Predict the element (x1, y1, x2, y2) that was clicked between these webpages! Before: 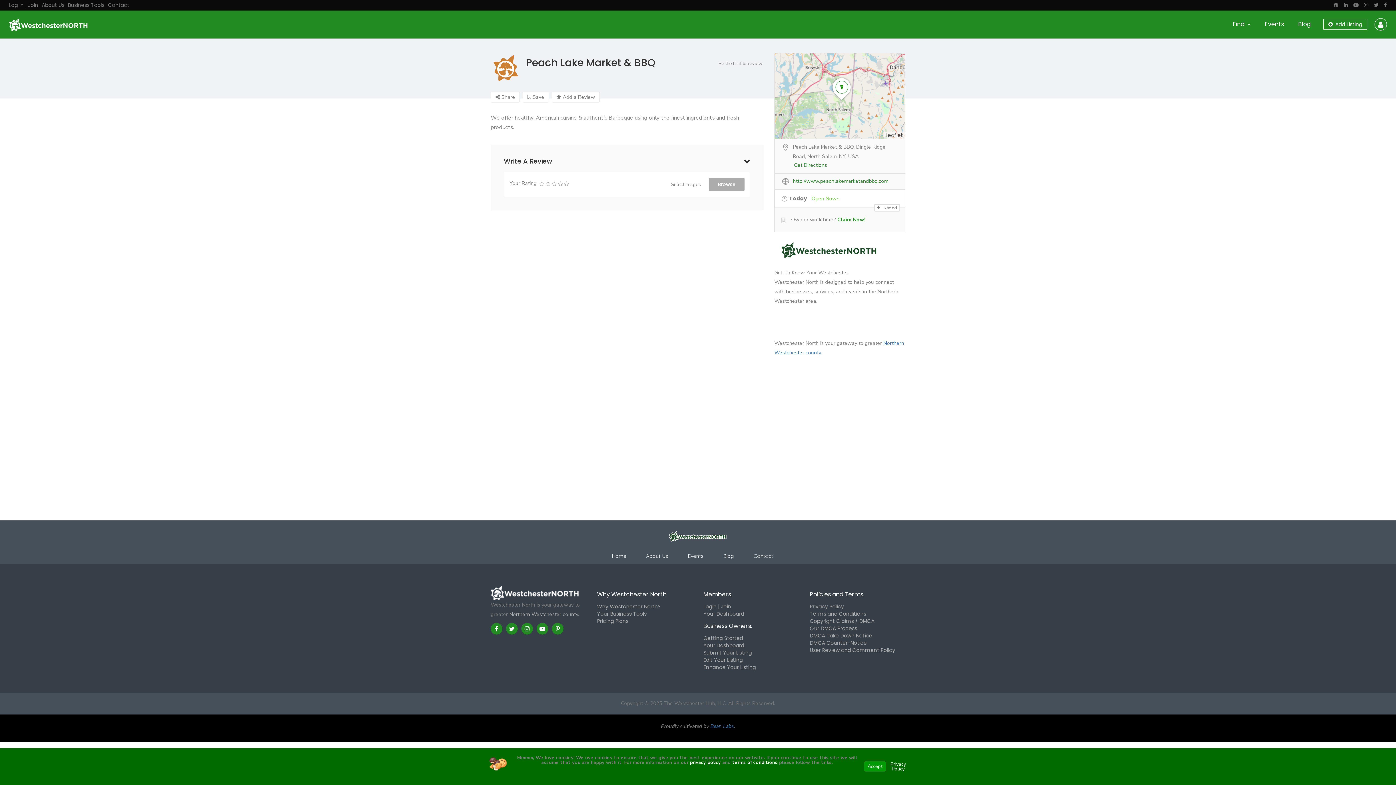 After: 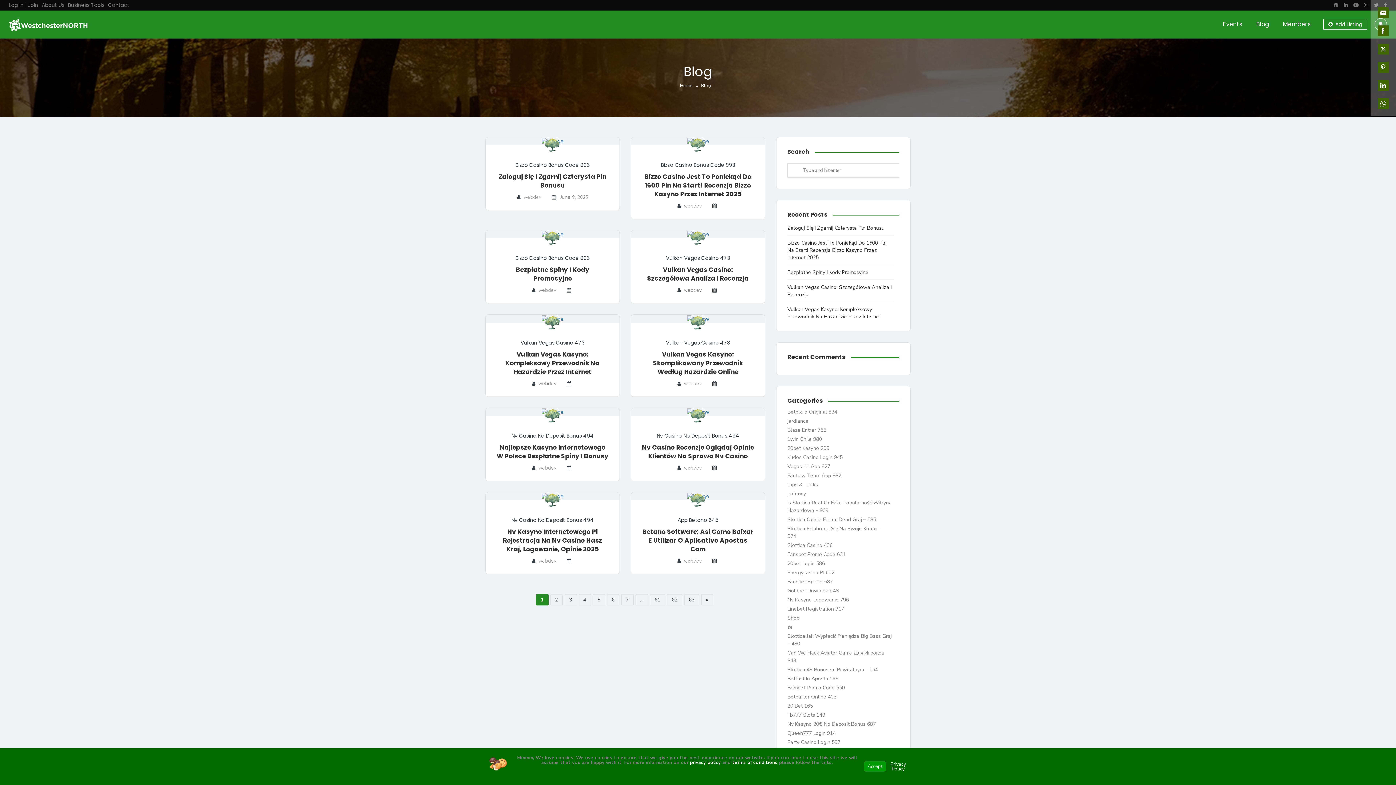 Action: label: Blog bbox: (719, 552, 737, 564)